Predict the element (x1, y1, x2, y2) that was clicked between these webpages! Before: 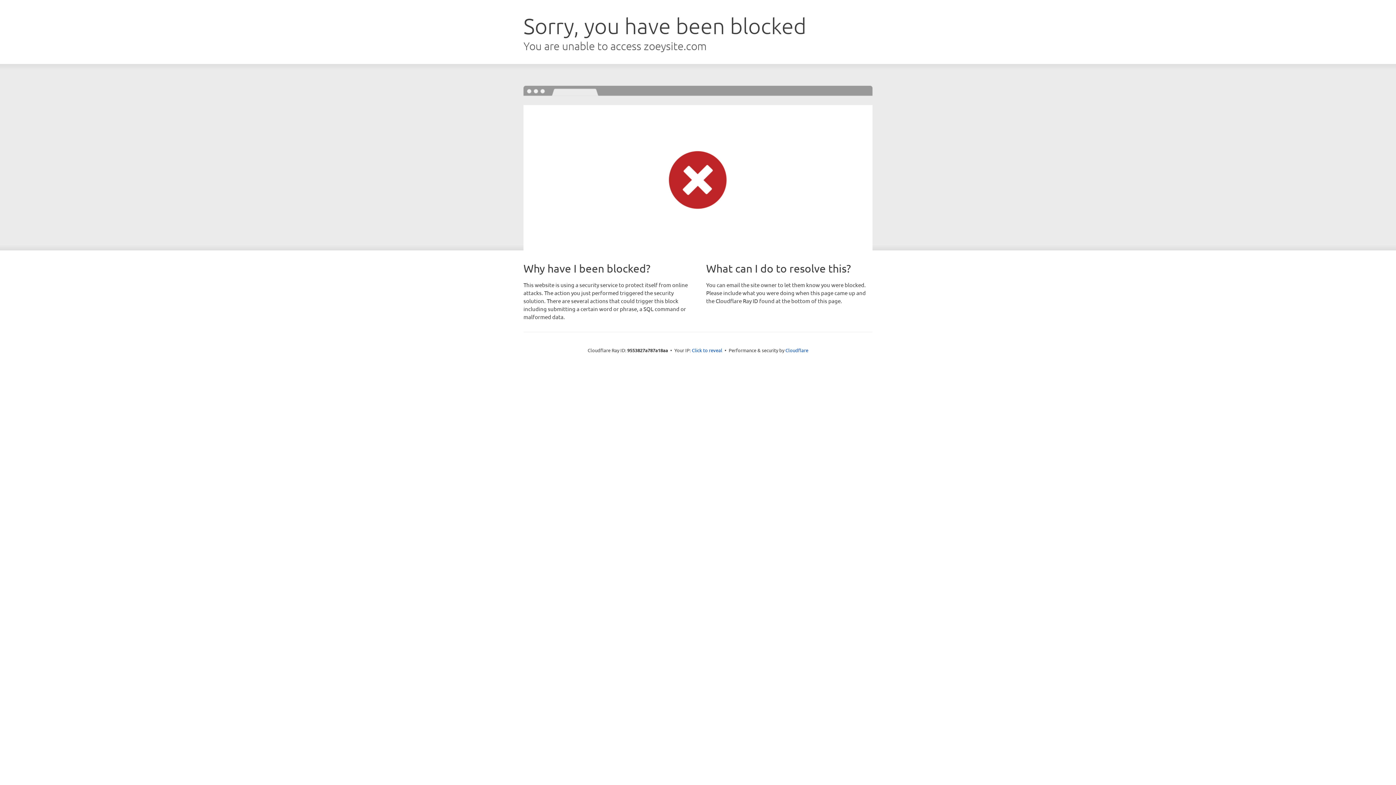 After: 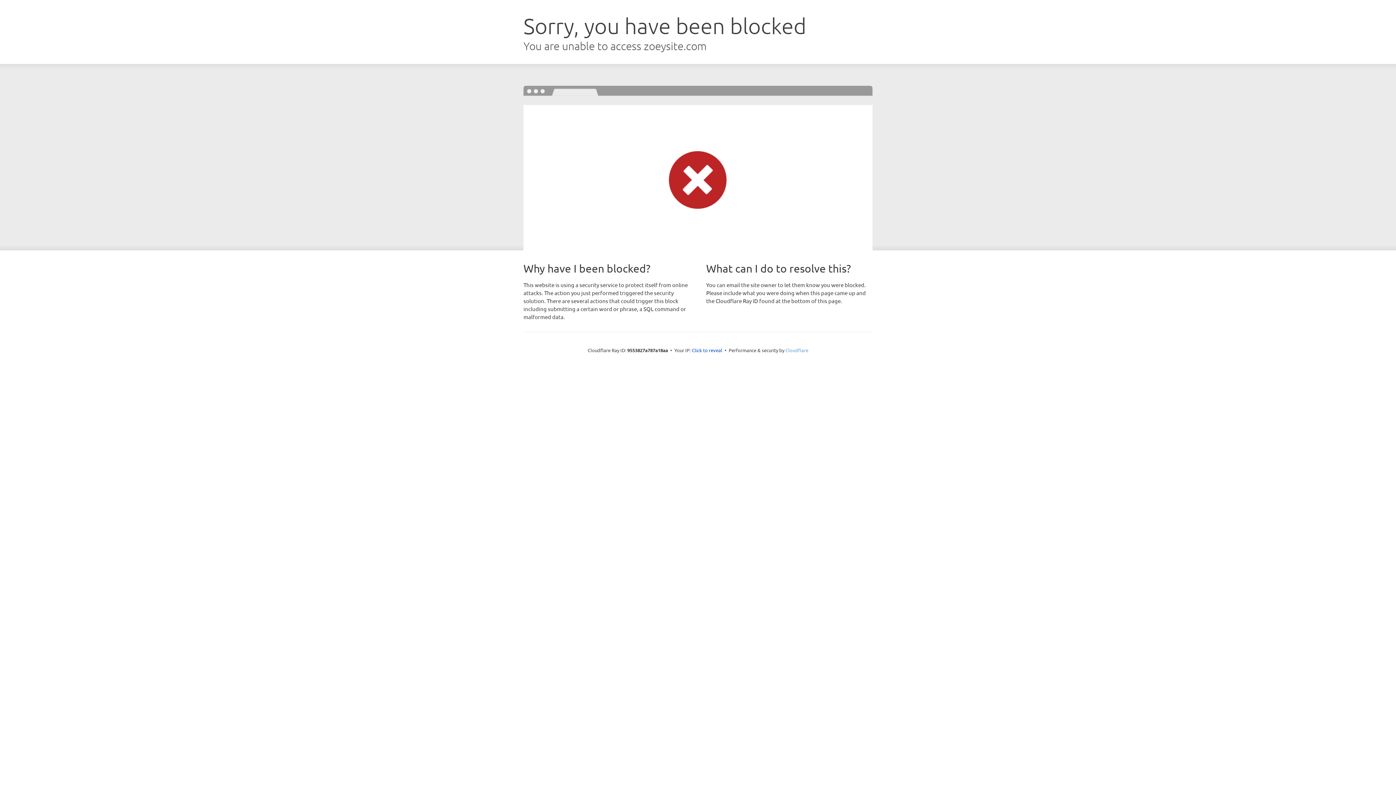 Action: bbox: (785, 347, 808, 353) label: Cloudflare